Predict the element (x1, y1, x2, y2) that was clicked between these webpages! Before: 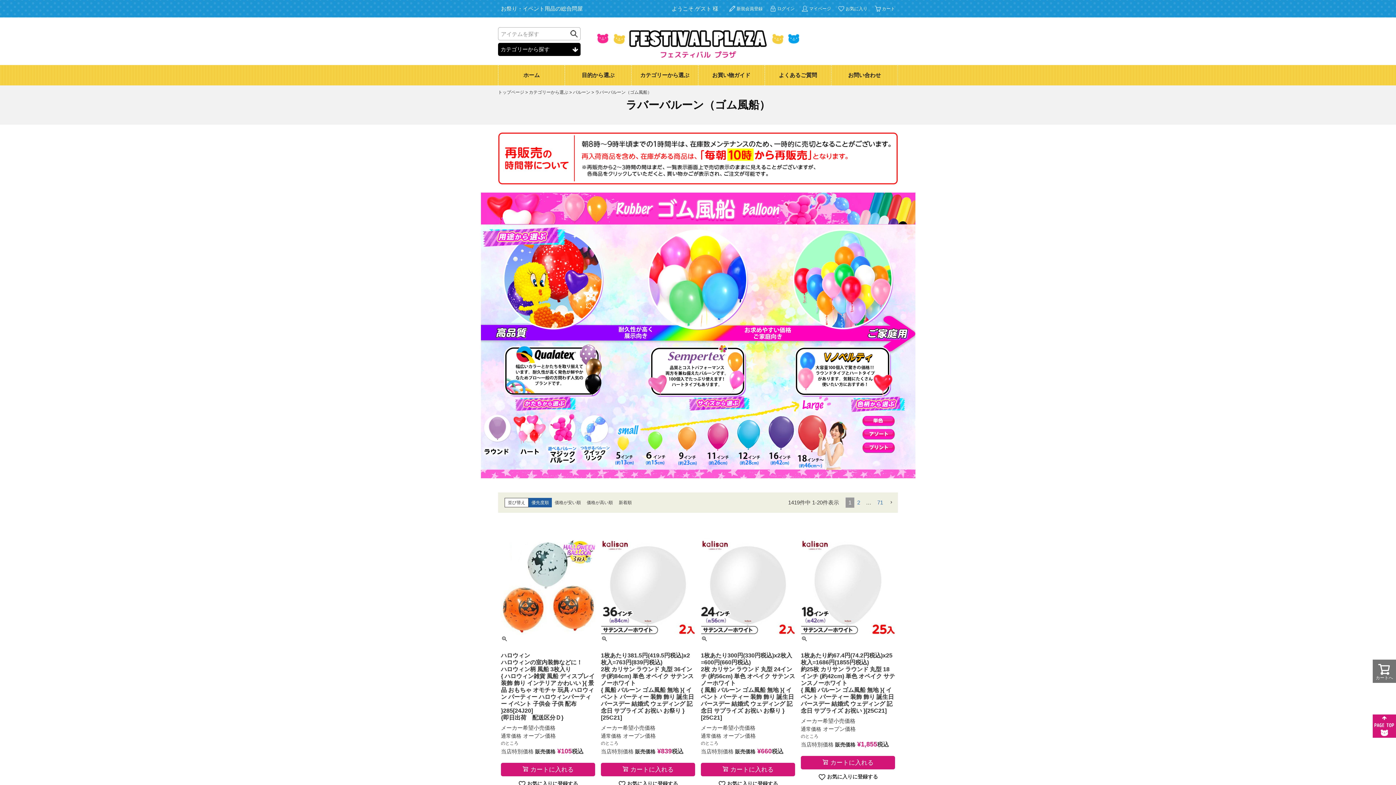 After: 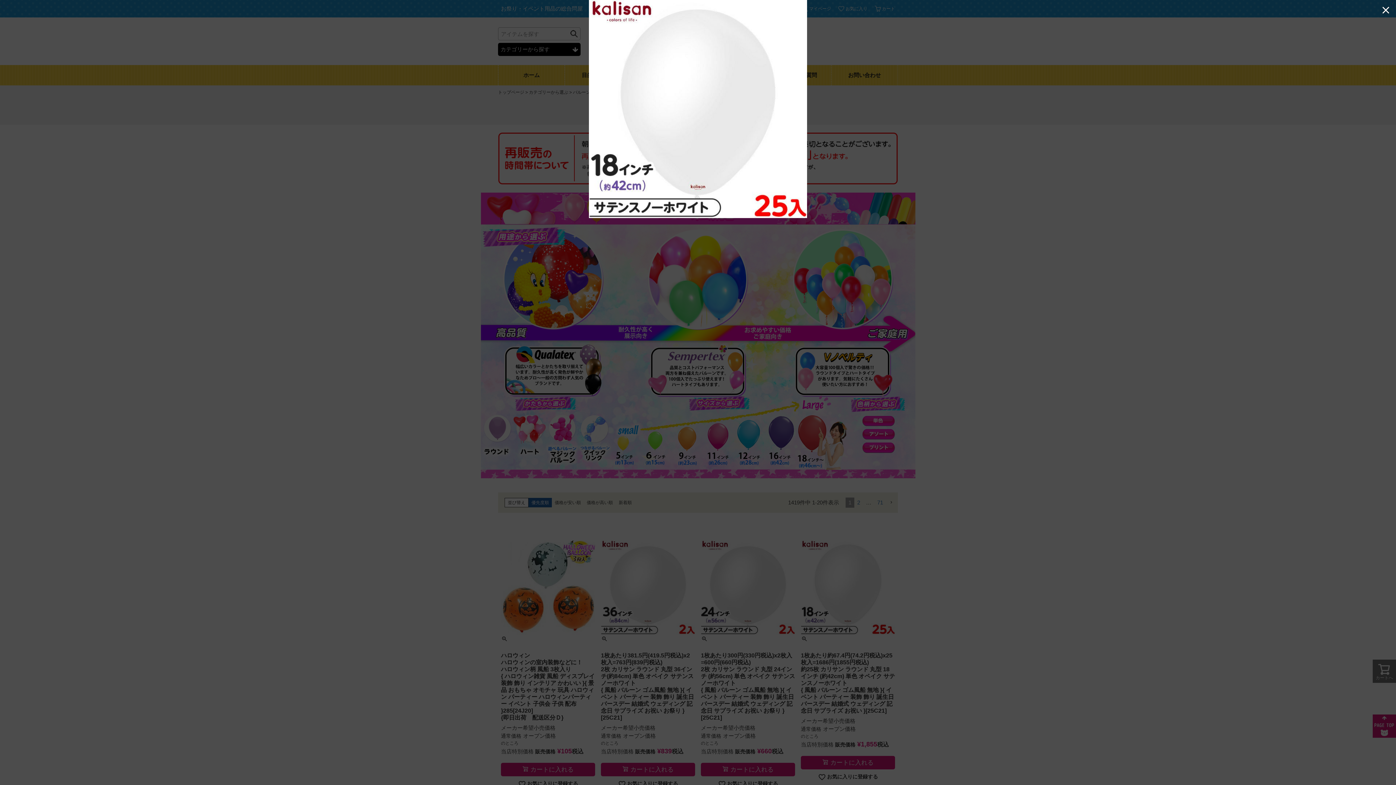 Action: bbox: (801, 634, 808, 645)